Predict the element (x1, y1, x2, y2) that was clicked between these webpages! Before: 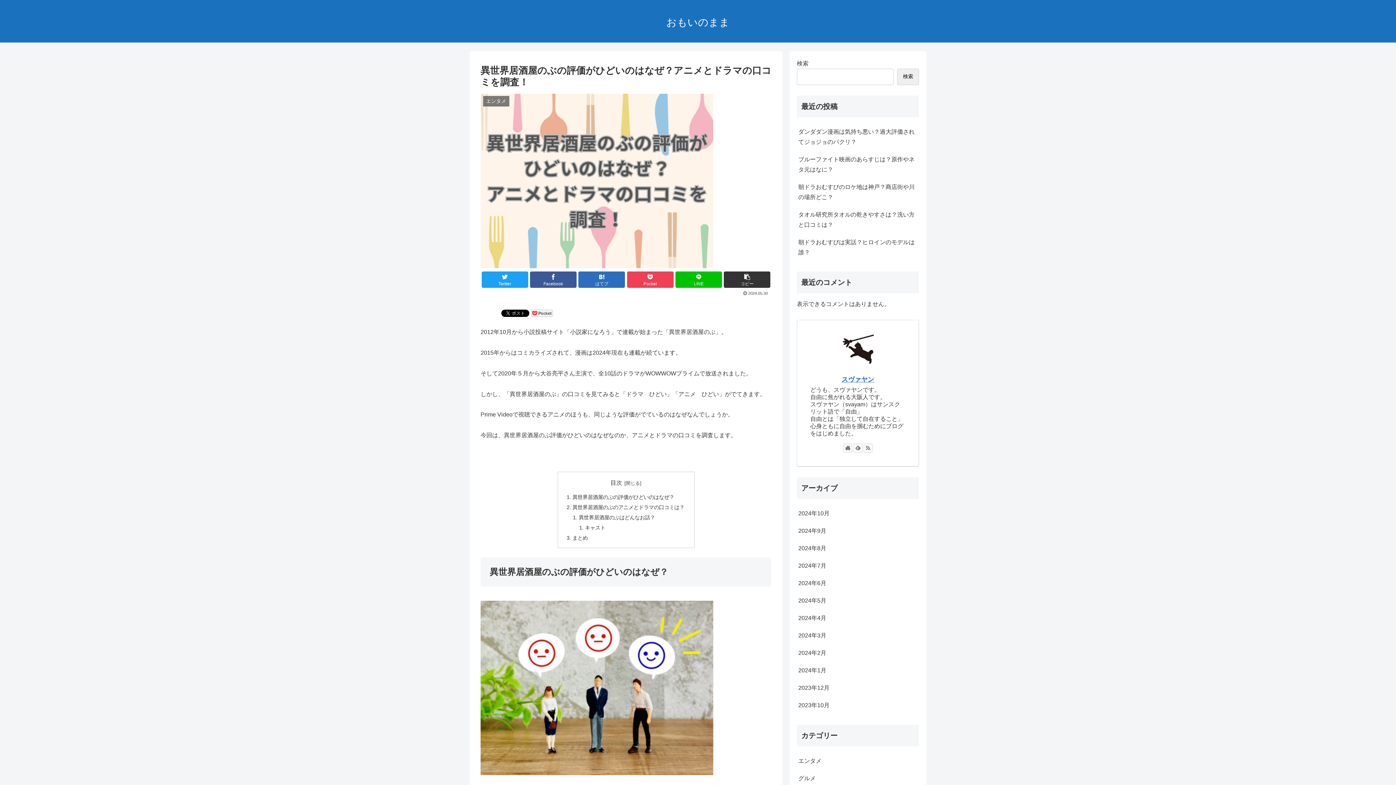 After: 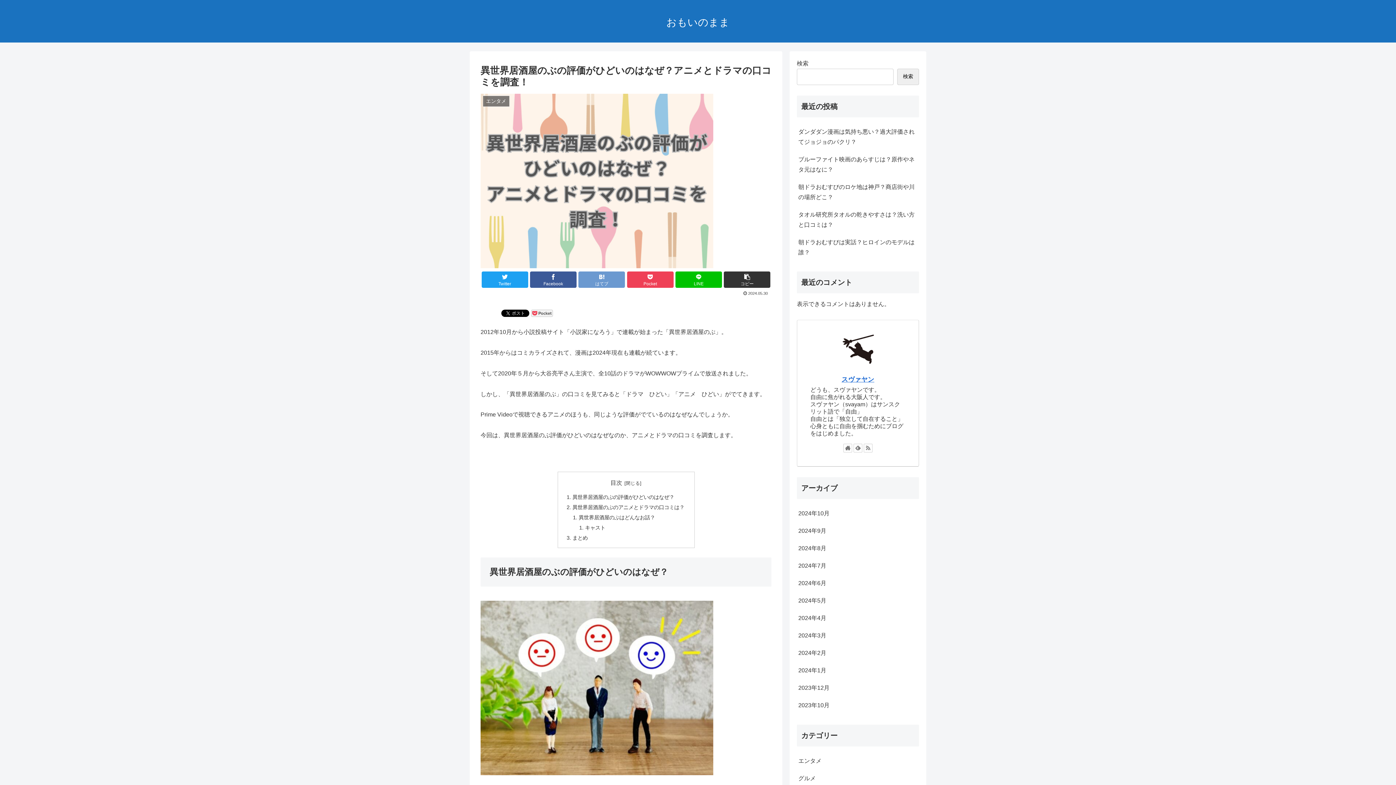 Action: bbox: (578, 271, 625, 288) label: はてブ